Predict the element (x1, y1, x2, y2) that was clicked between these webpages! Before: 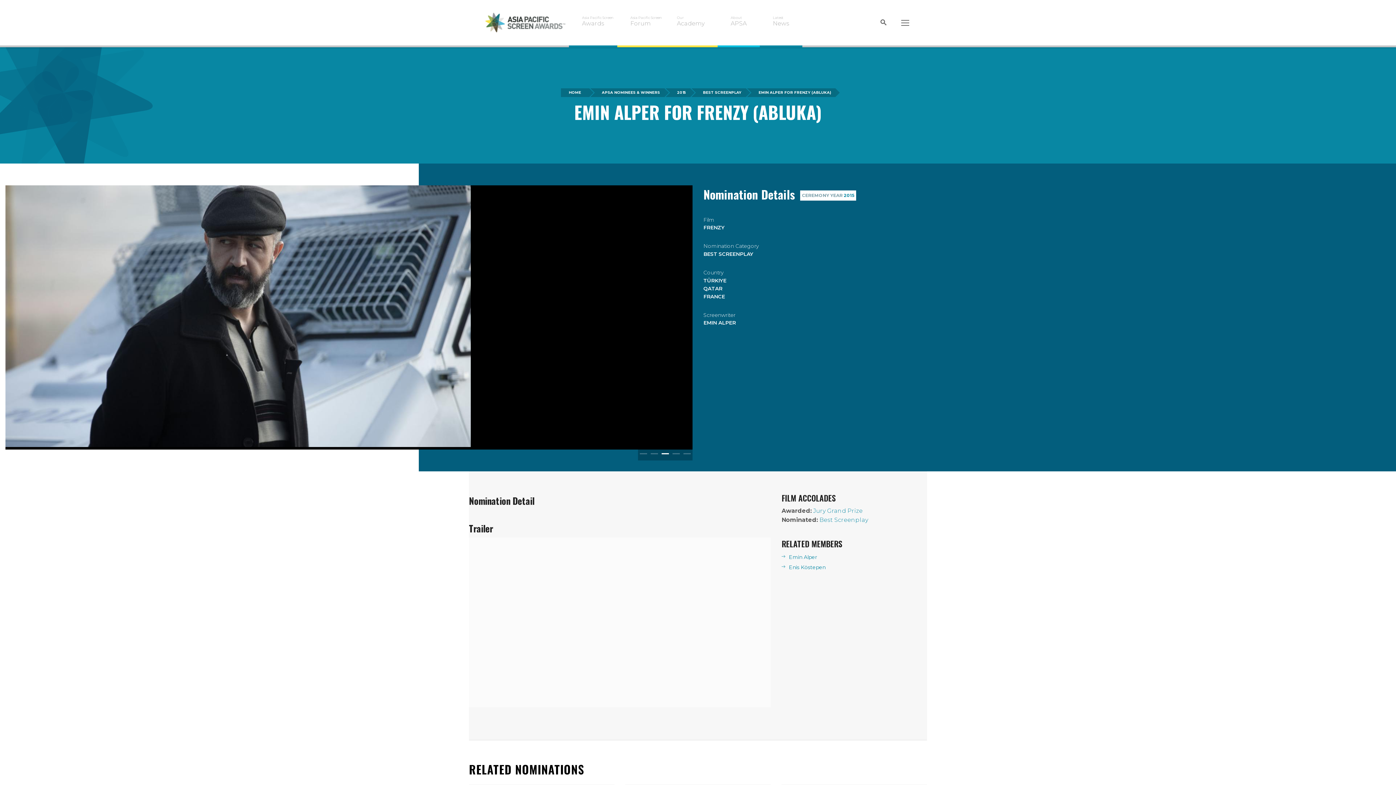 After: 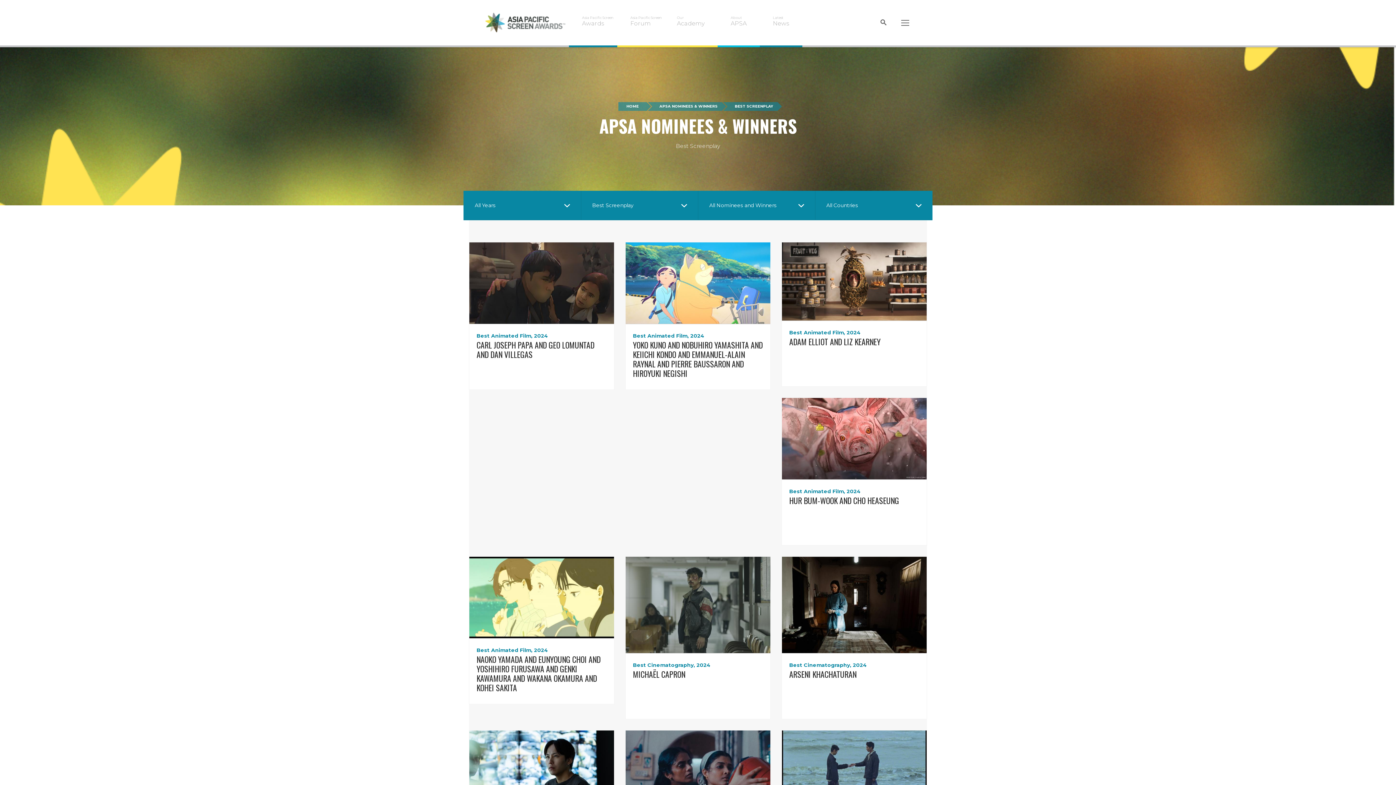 Action: bbox: (691, 88, 746, 97) label: BEST SCREENPLAY